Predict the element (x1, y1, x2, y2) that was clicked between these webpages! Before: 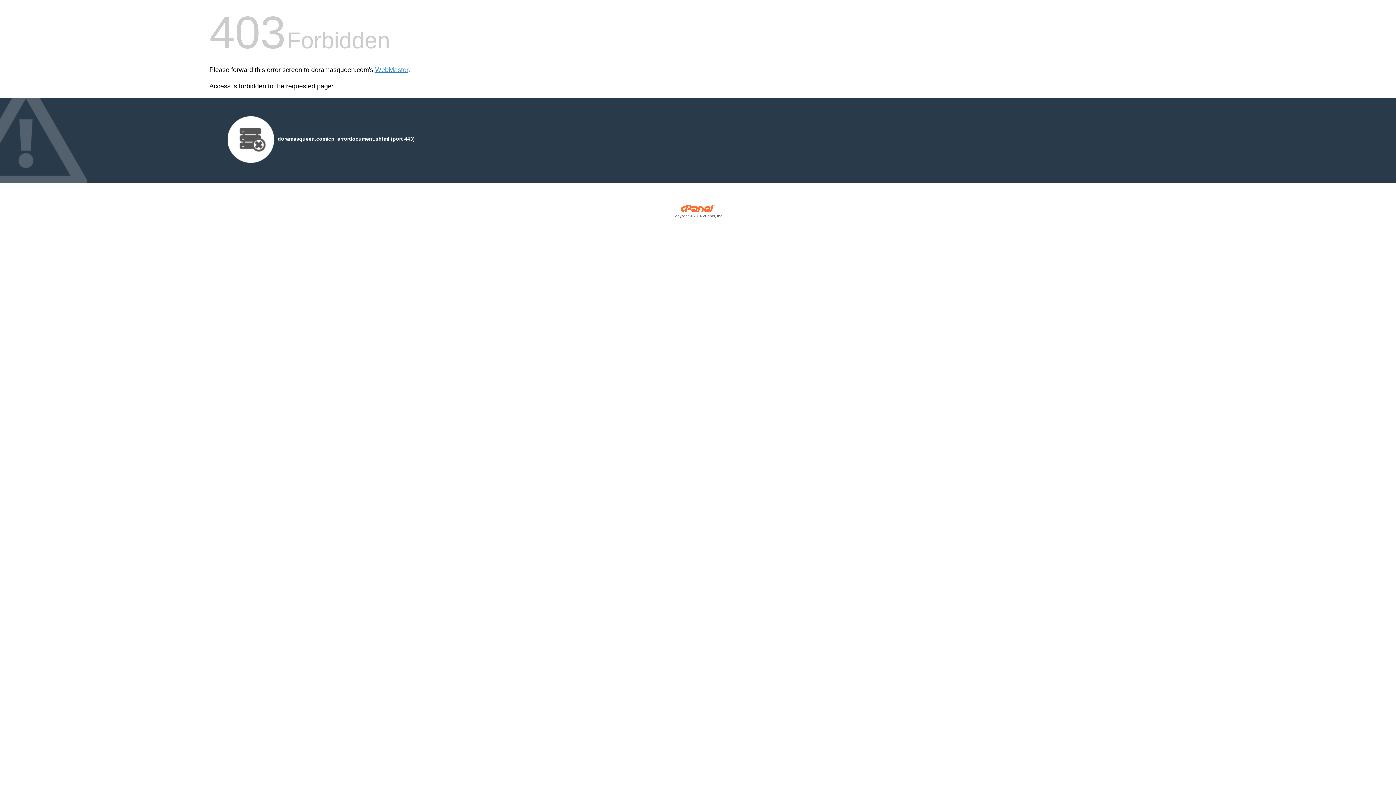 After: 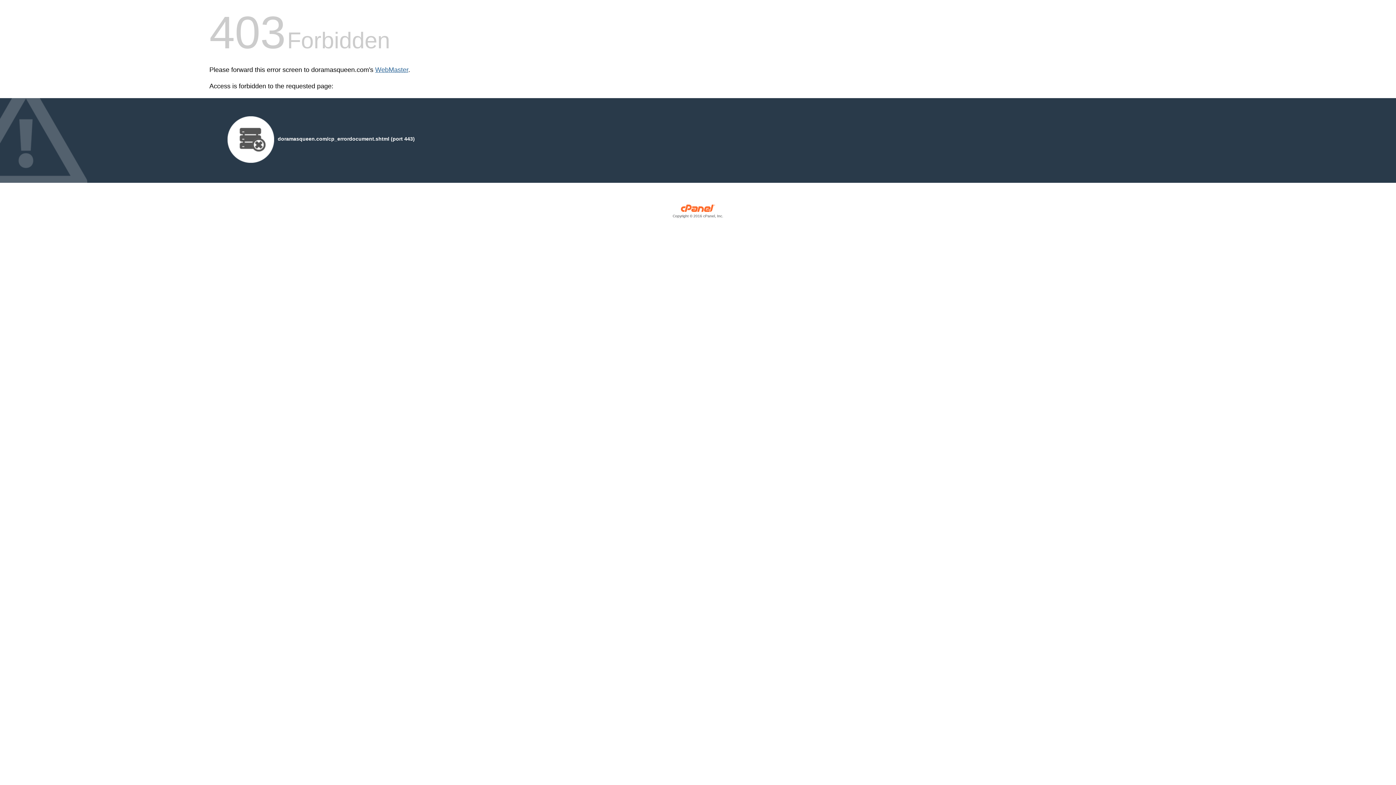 Action: bbox: (375, 66, 408, 73) label: WebMaster